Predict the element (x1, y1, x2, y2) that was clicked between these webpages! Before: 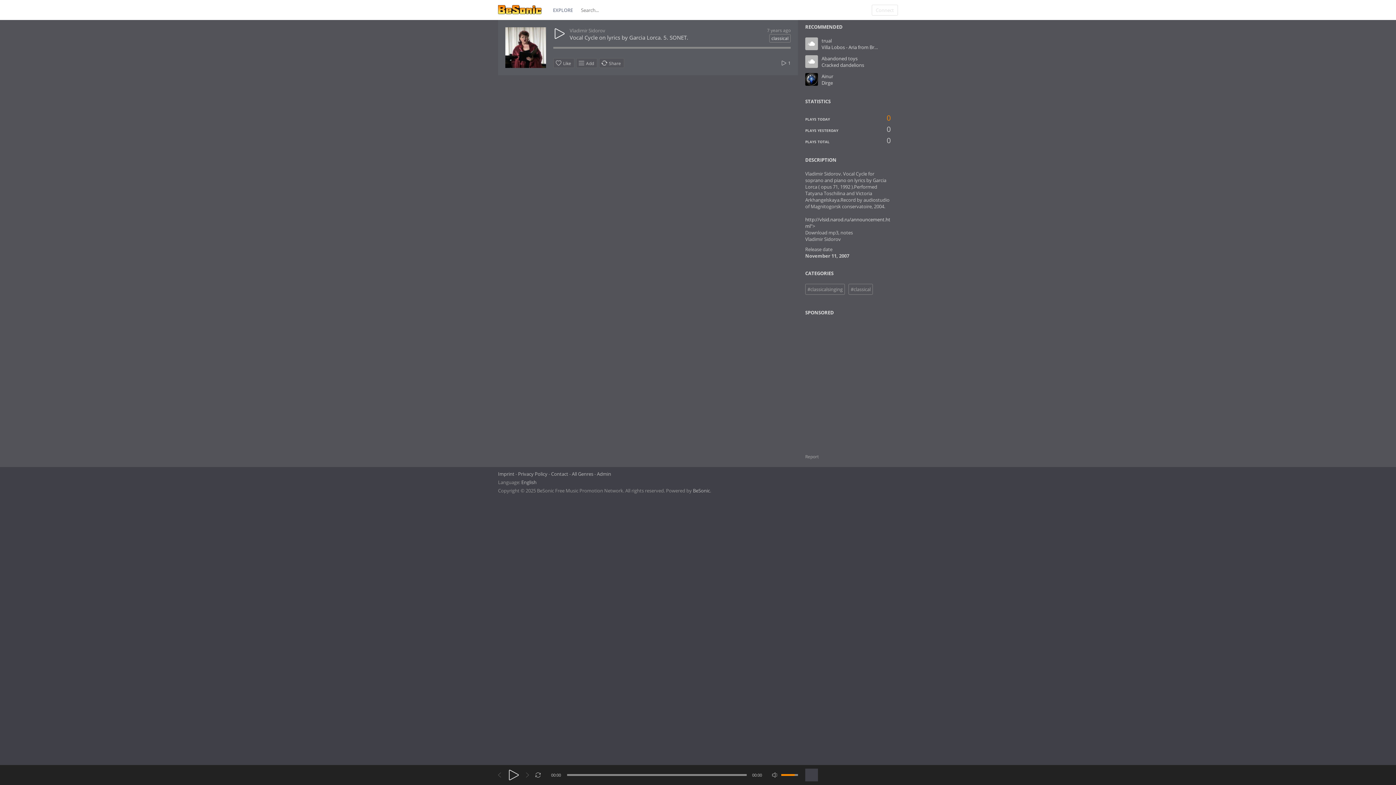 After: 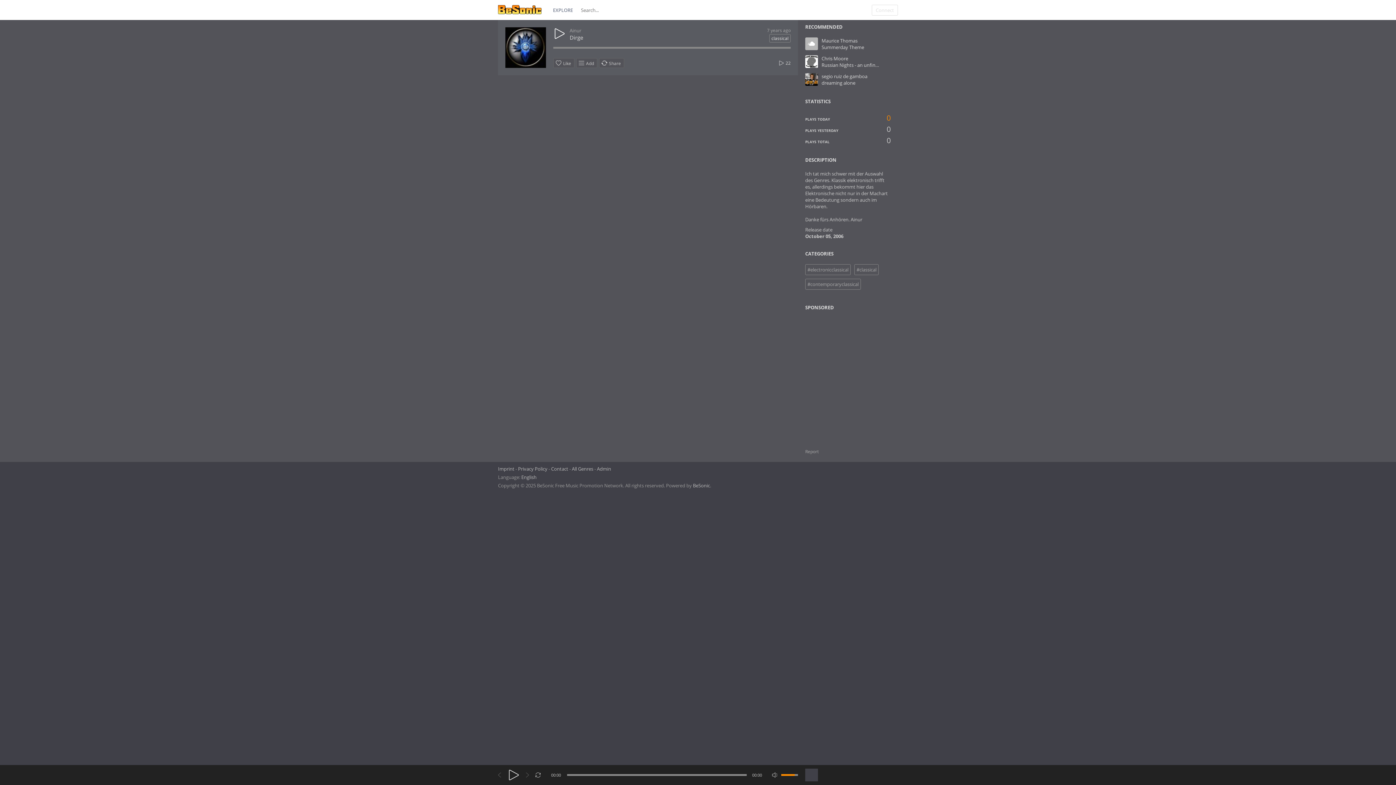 Action: bbox: (805, 80, 818, 87)